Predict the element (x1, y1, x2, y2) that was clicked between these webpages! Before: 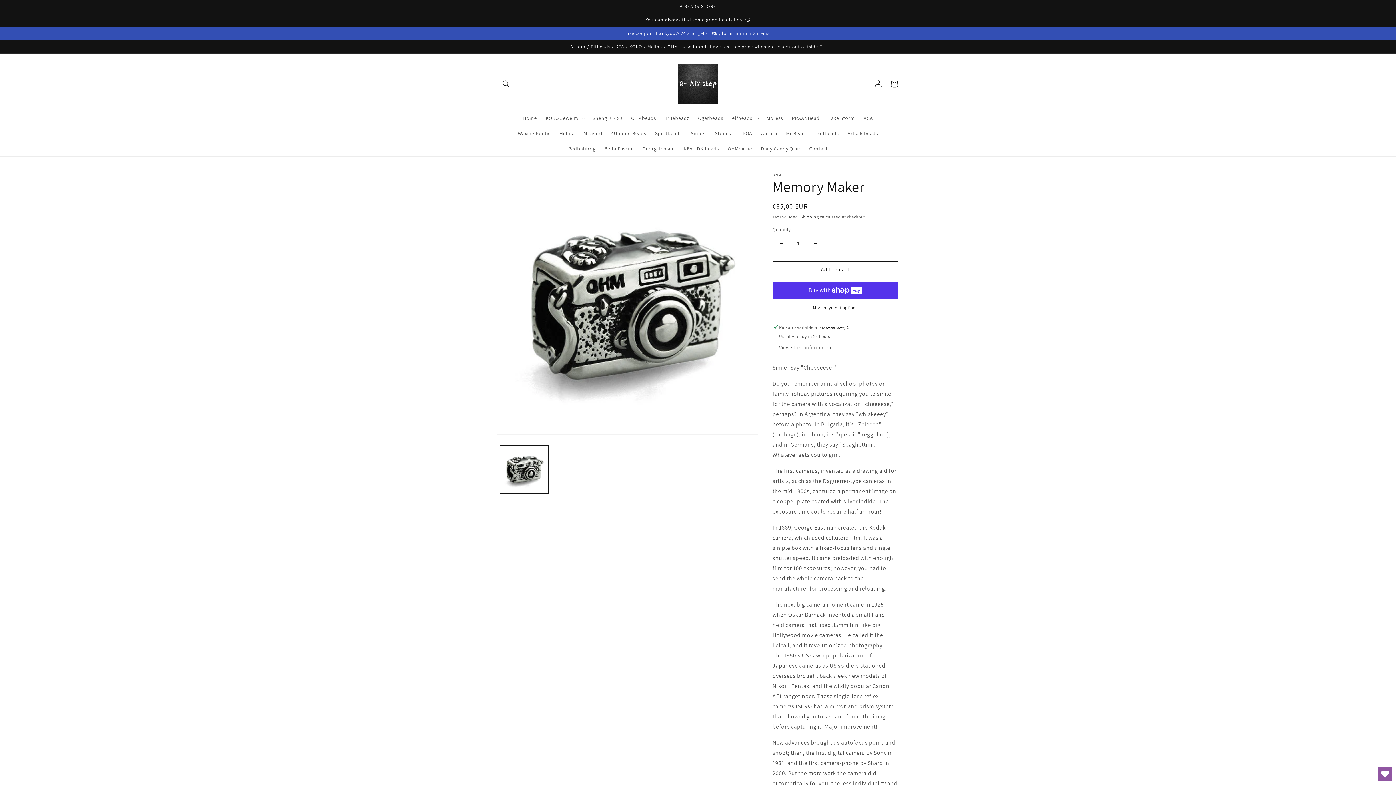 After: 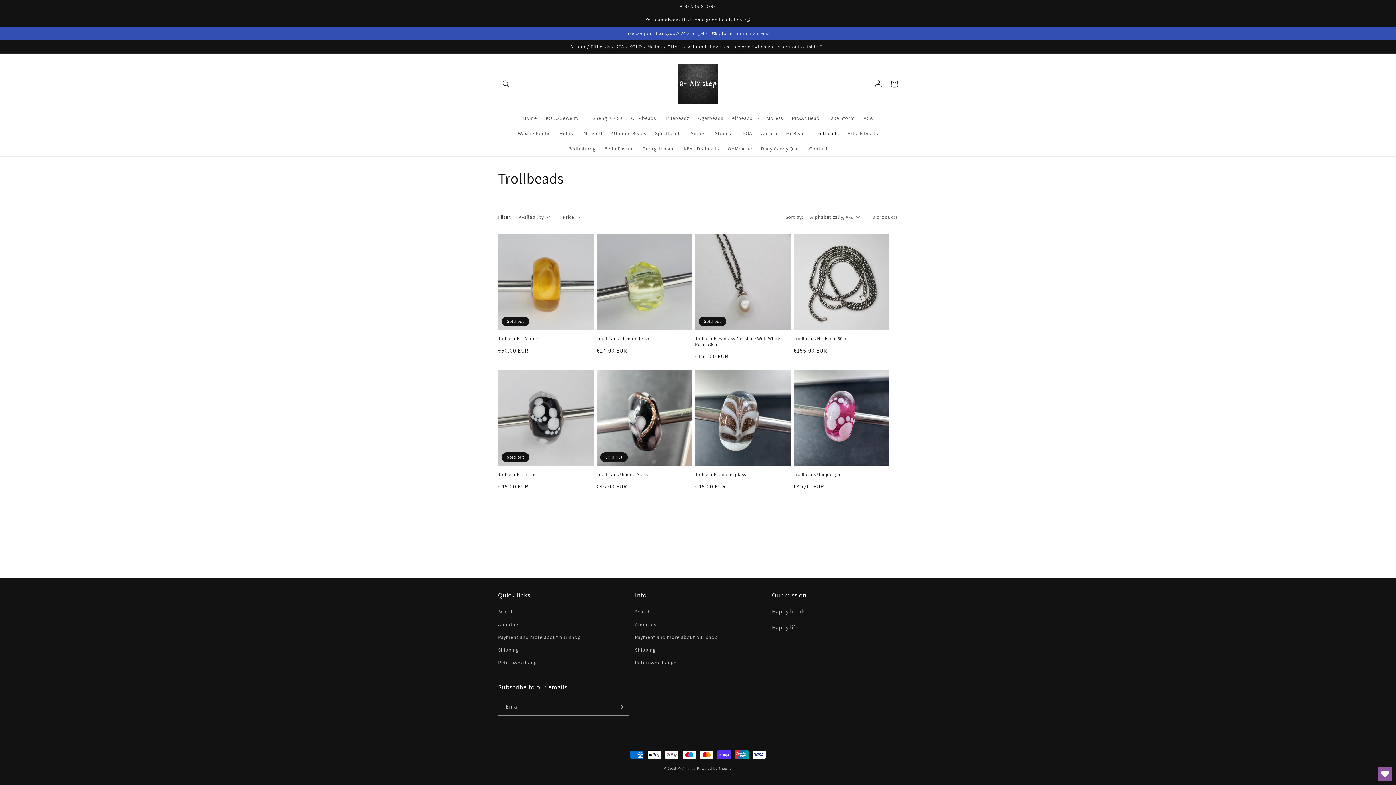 Action: bbox: (809, 125, 843, 140) label: Trollbeads